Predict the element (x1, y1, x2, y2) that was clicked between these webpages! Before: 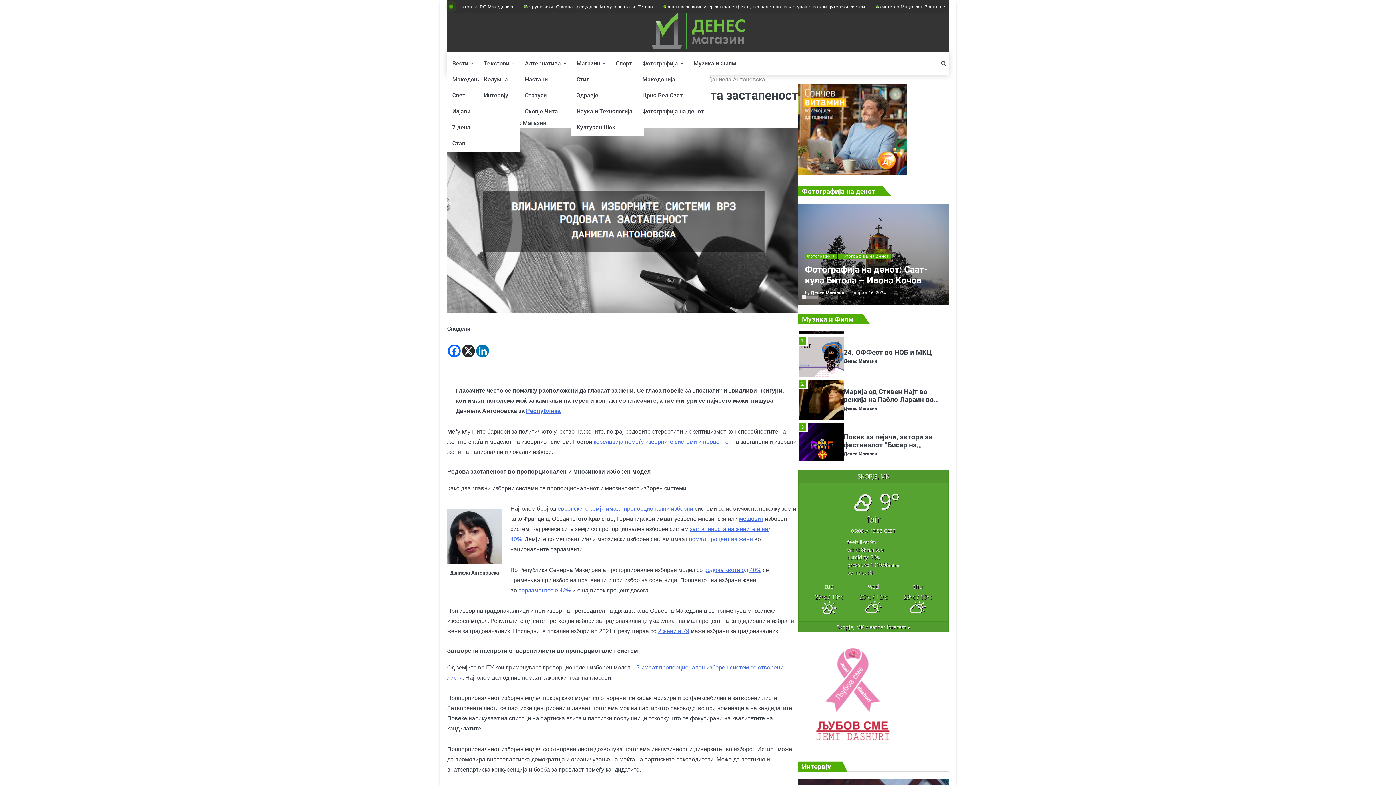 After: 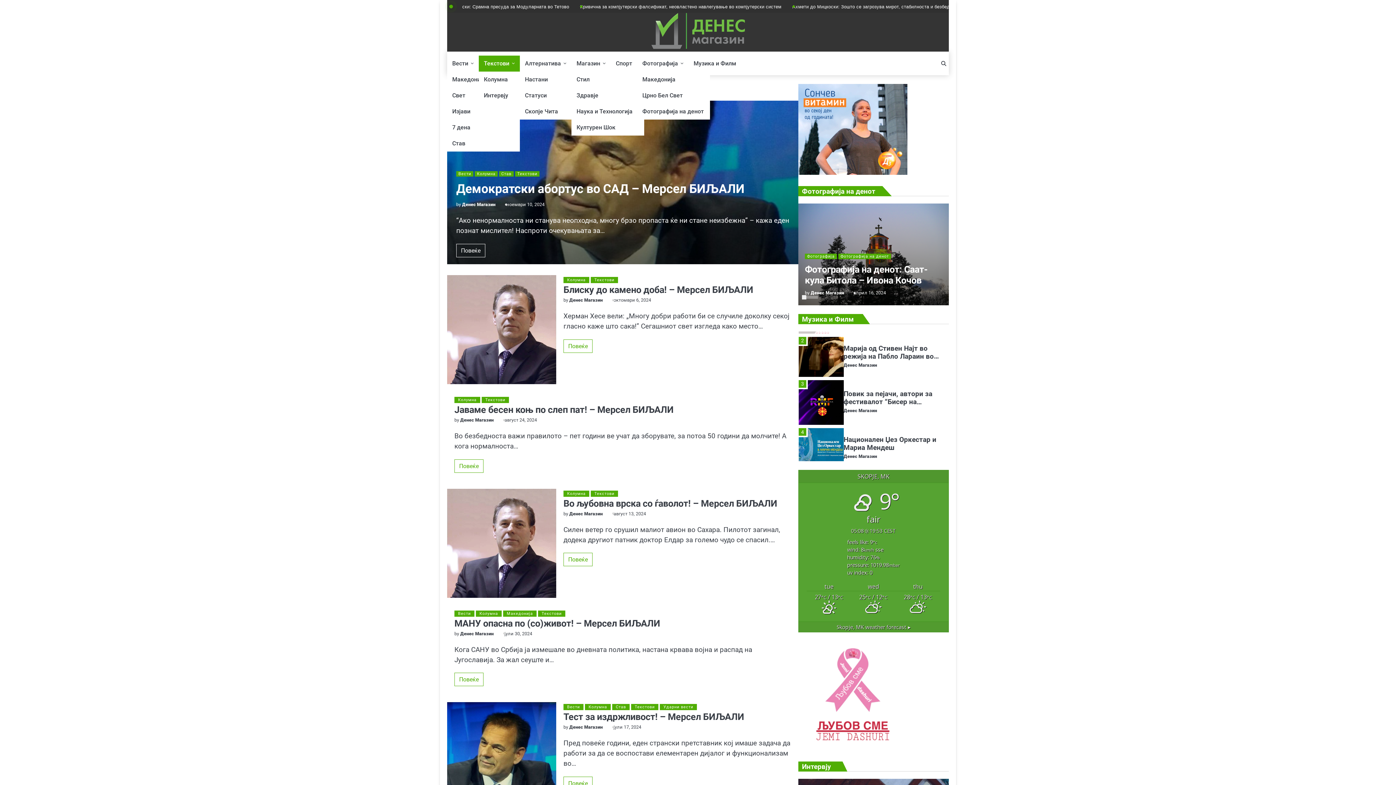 Action: bbox: (478, 55, 520, 71) label: Текстови